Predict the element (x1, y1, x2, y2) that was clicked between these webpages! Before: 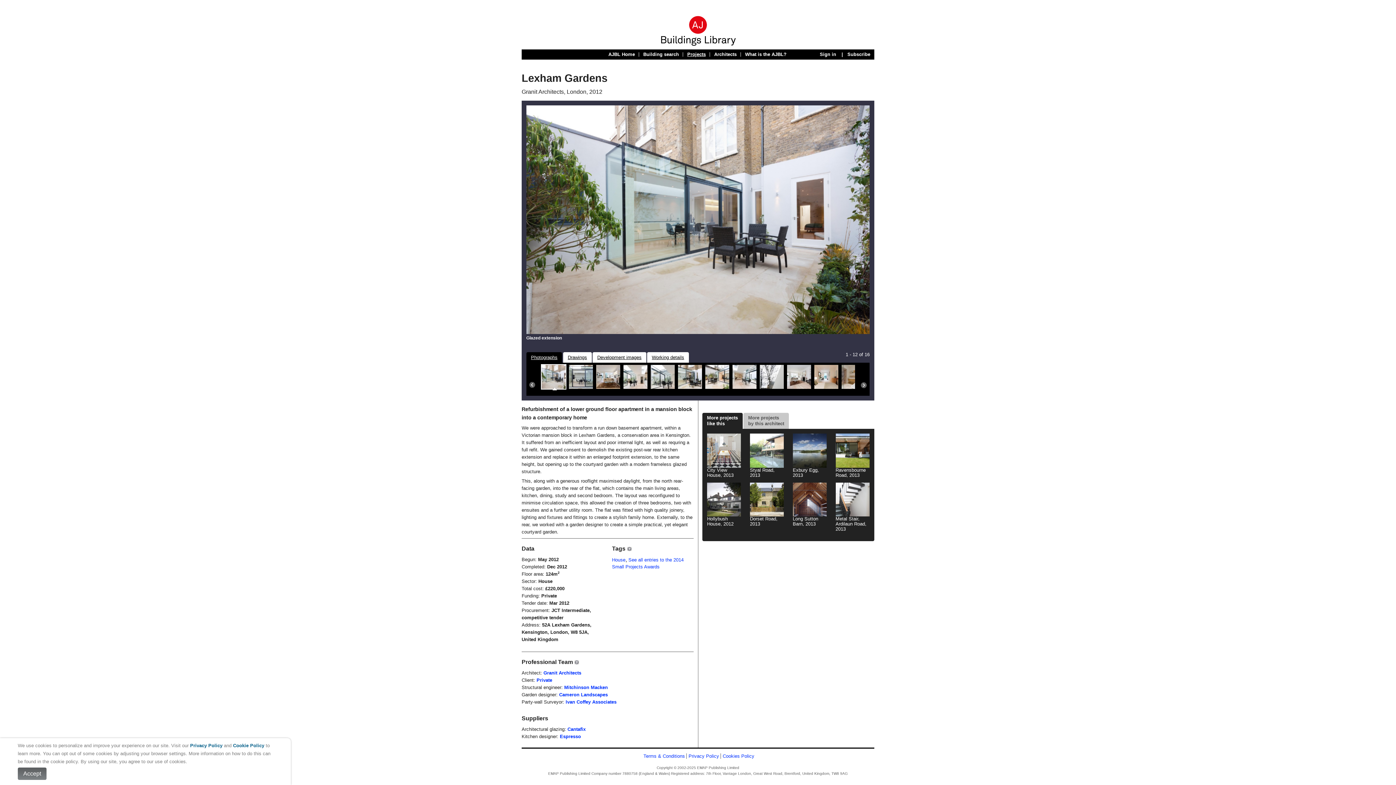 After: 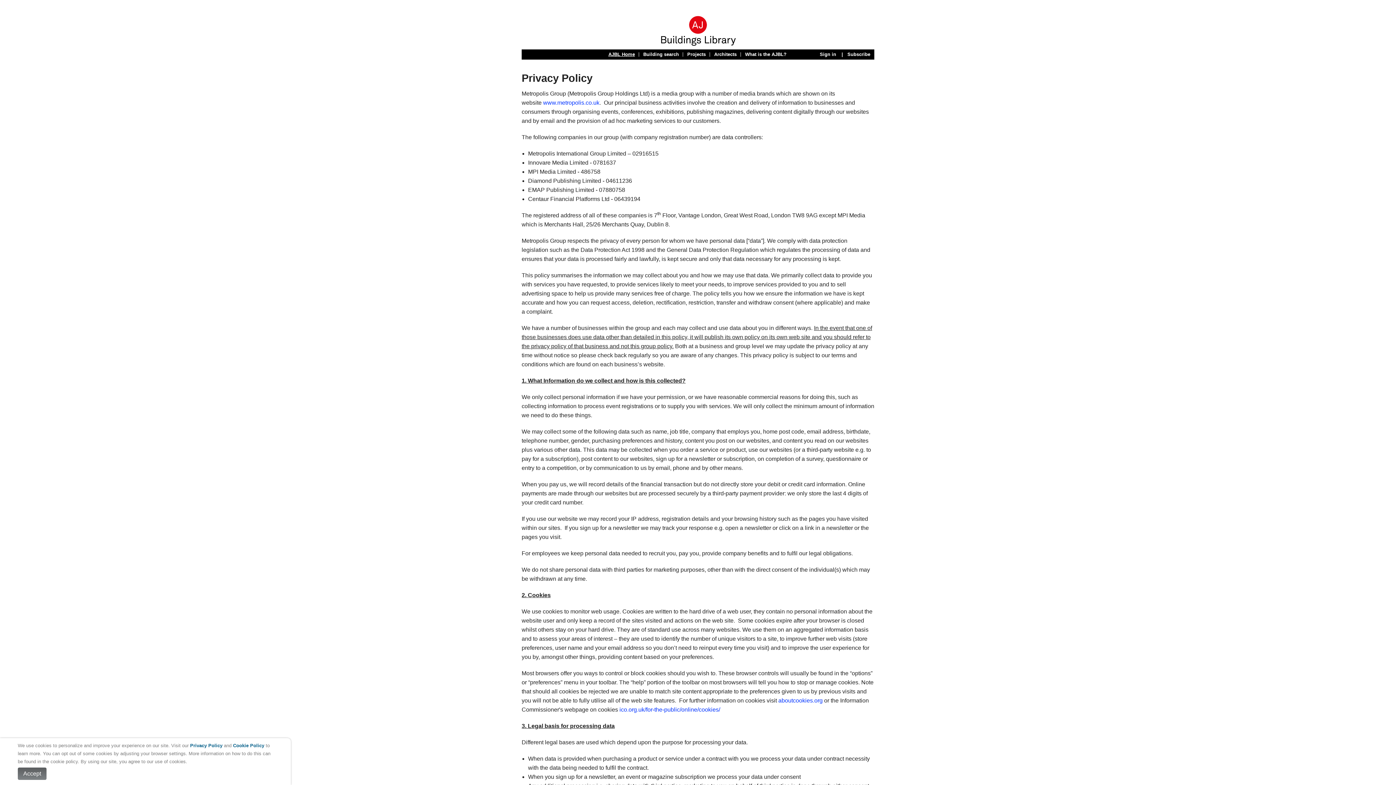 Action: label: Privacy Policy bbox: (686, 753, 719, 759)